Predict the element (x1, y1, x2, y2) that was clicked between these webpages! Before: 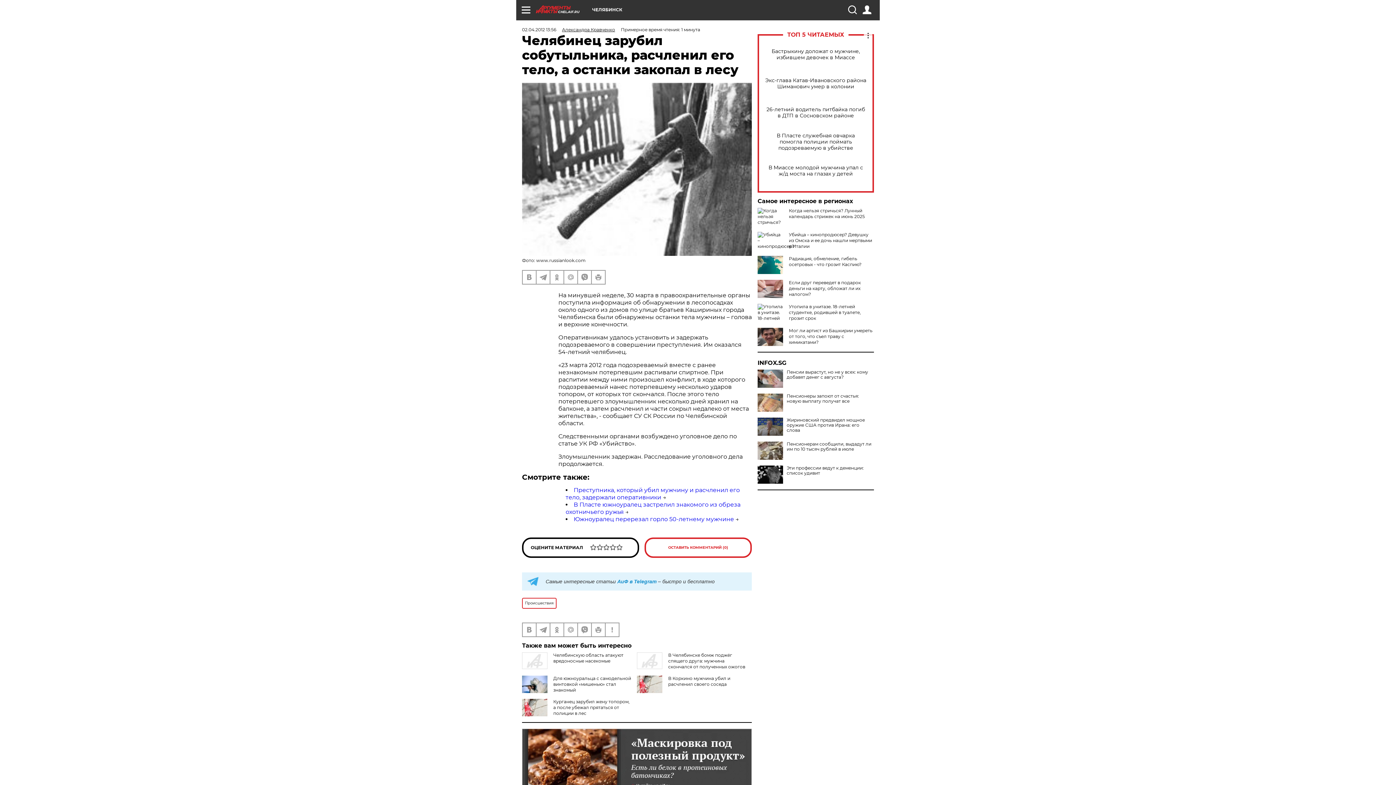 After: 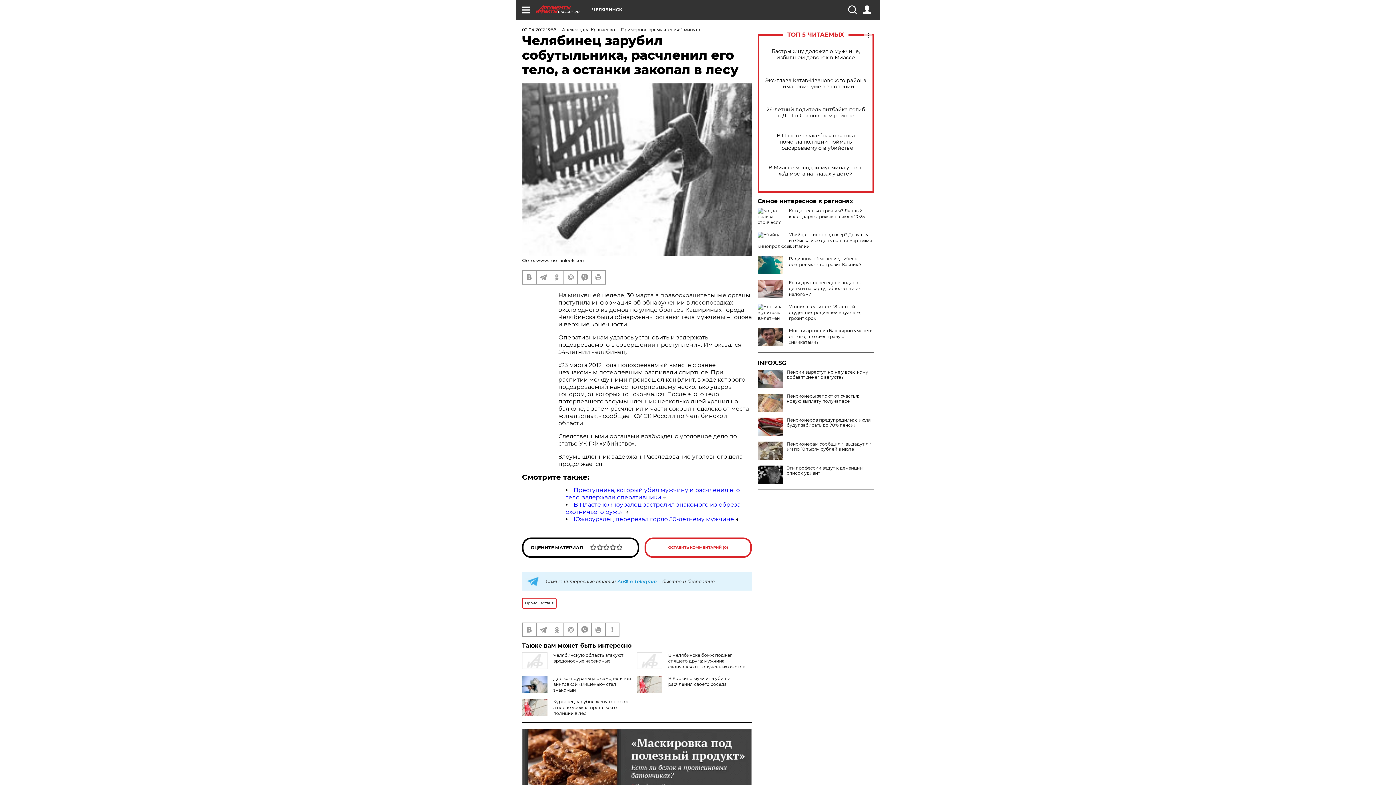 Action: label: Жириновский предвидел мощное оружие США против Ирана: его слова bbox: (757, 417, 874, 433)